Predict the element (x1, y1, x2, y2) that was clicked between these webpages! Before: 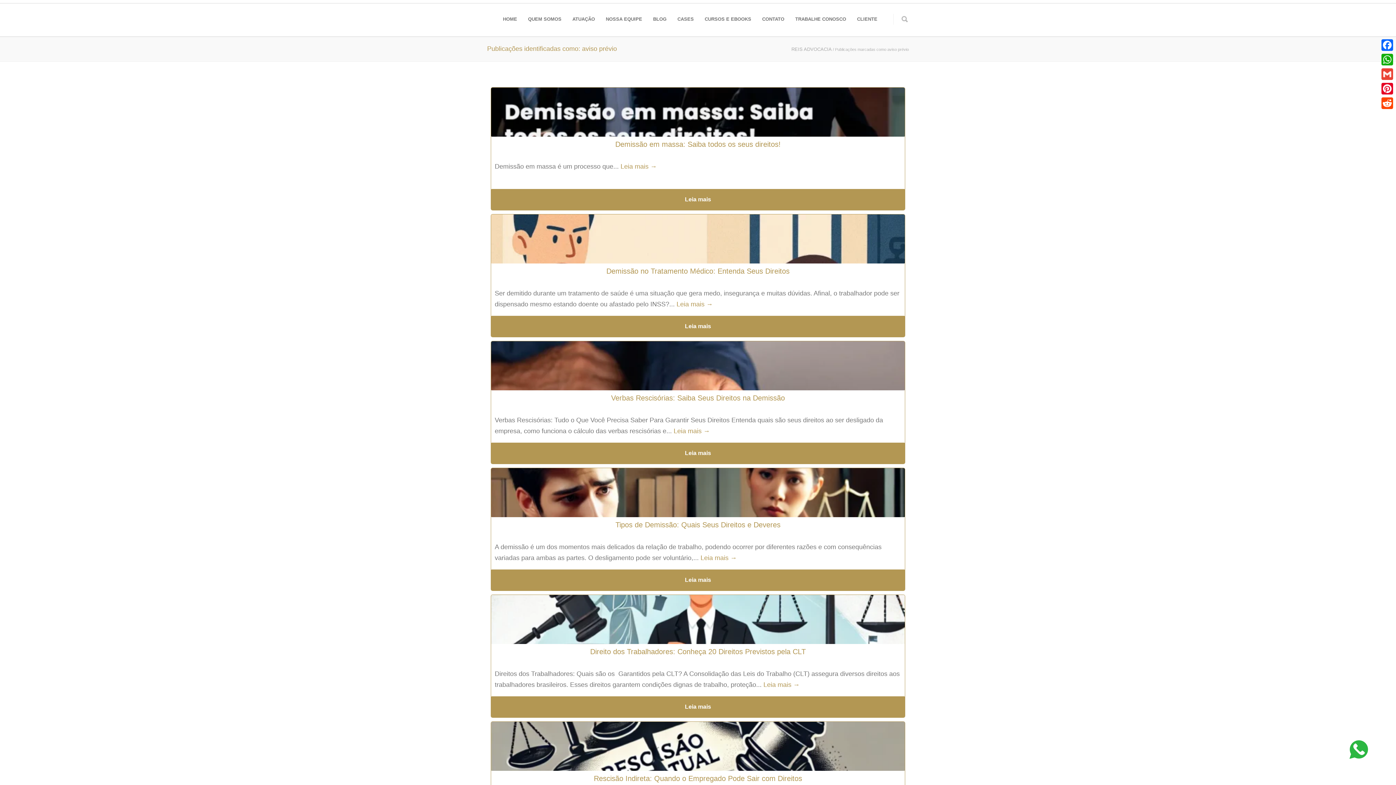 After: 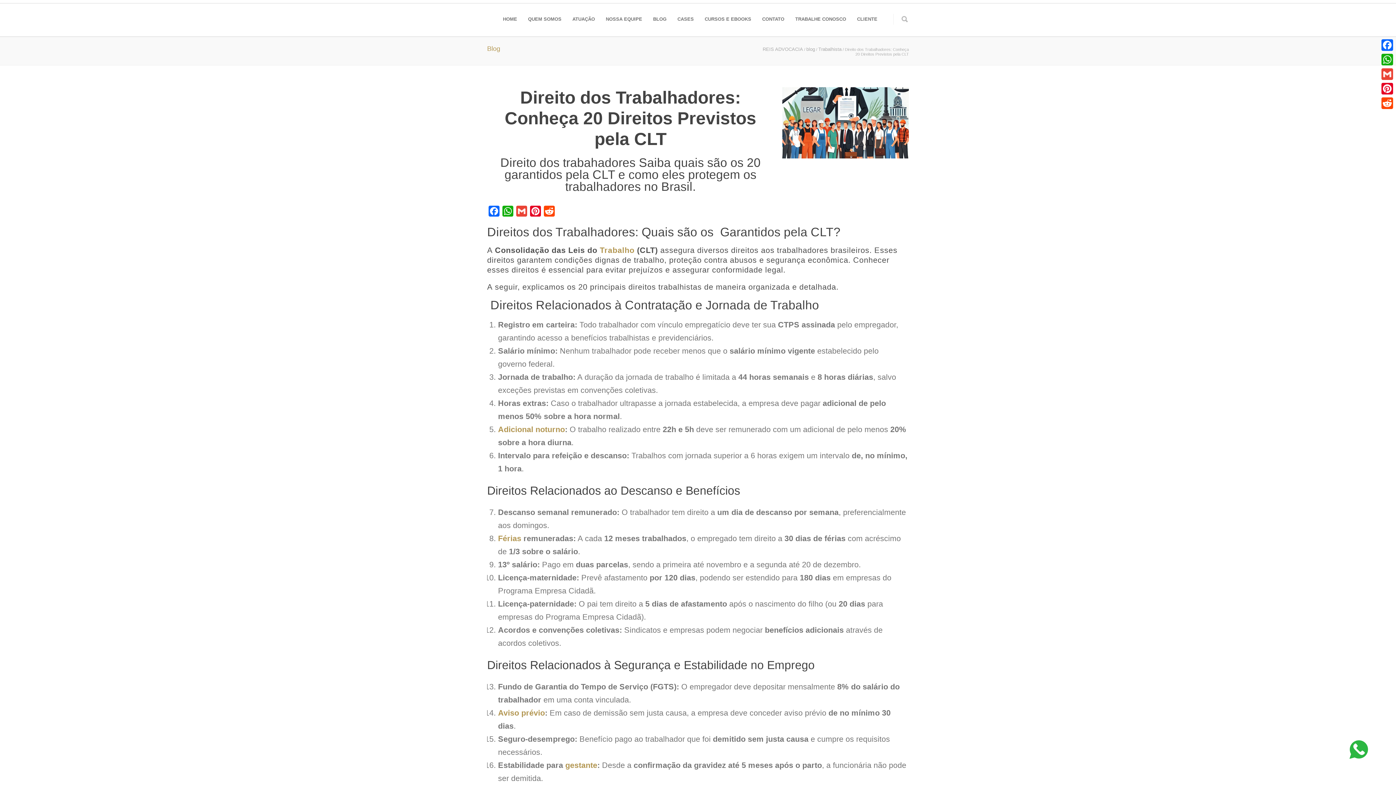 Action: bbox: (763, 681, 800, 688) label: Leia mais →